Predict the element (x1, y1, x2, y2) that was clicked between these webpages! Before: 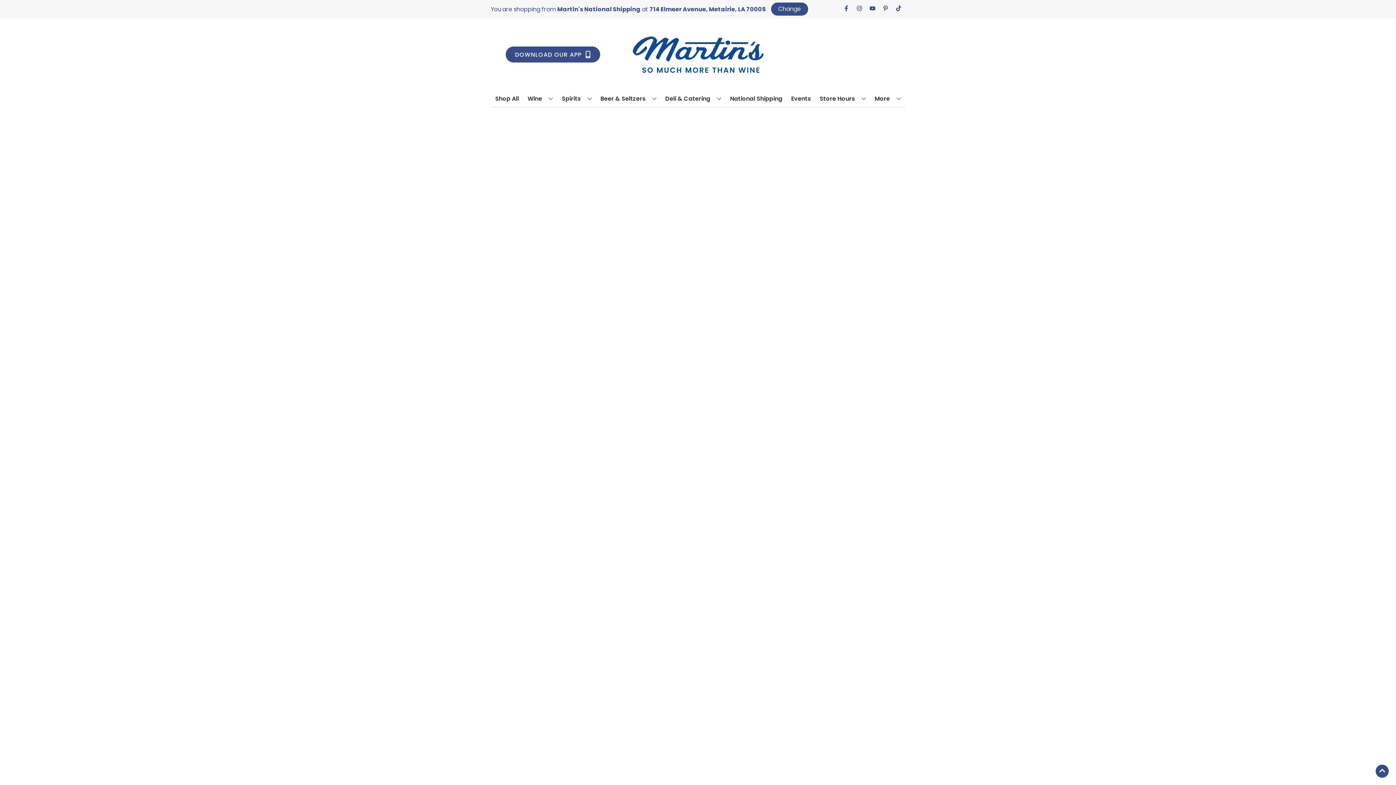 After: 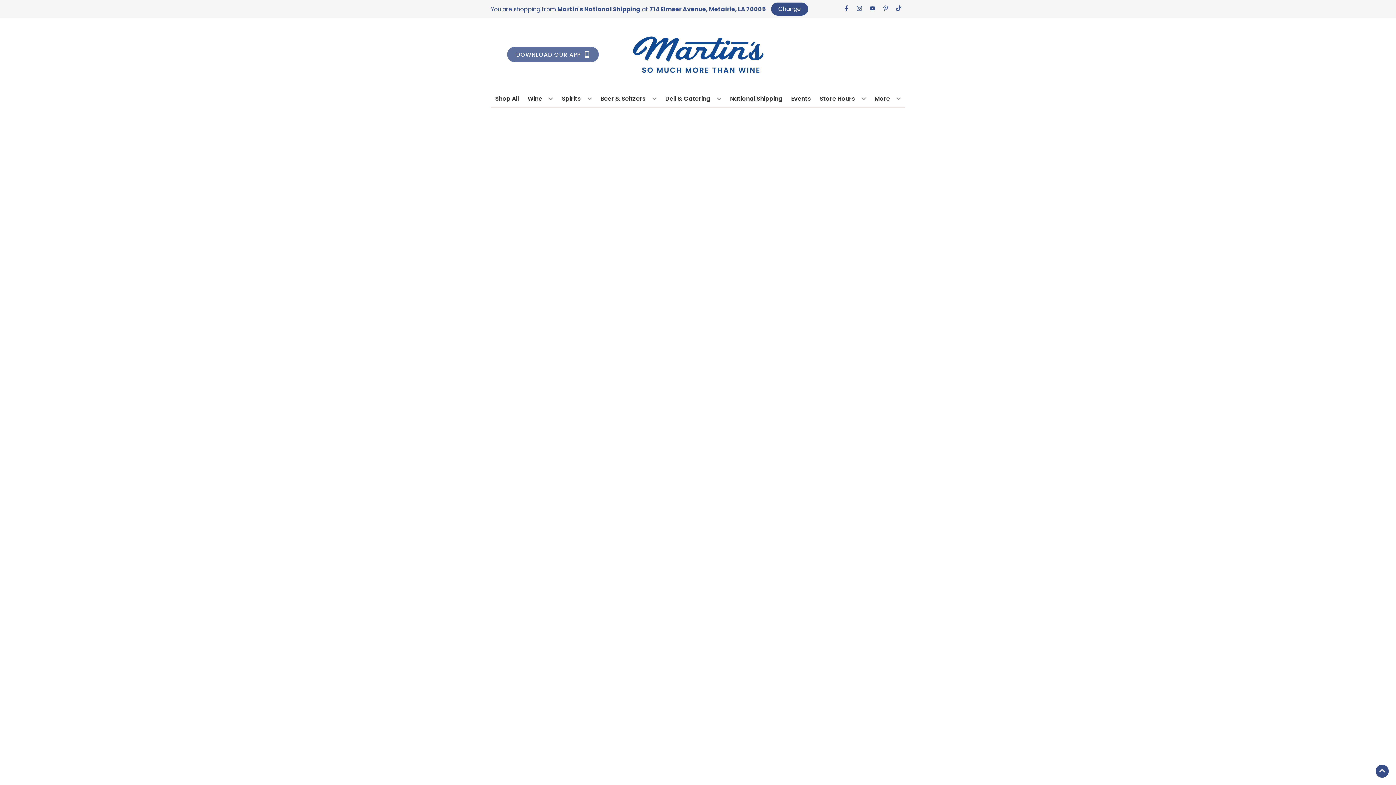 Action: label: Opens app link in a new tab to DOWNLOAD OUR APP bbox: (505, 46, 600, 62)